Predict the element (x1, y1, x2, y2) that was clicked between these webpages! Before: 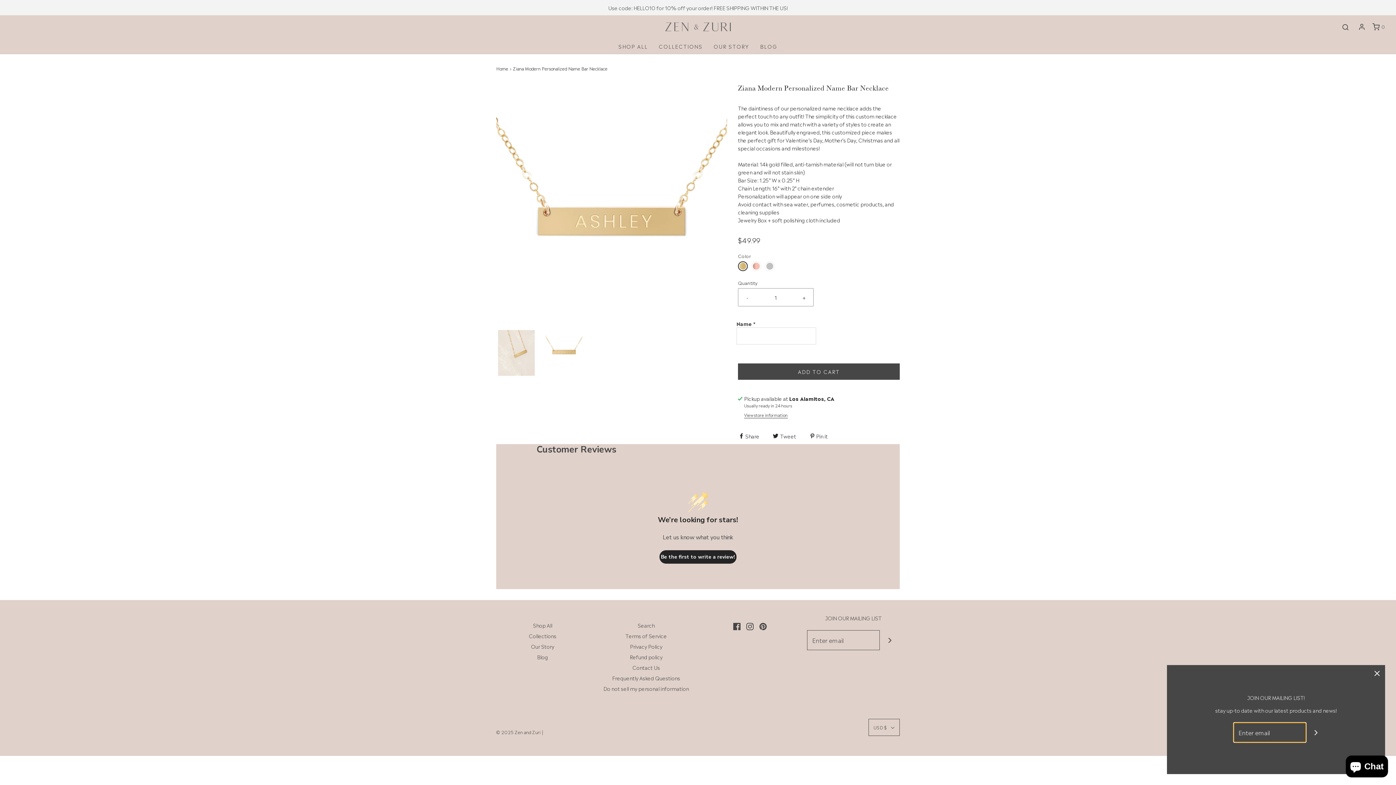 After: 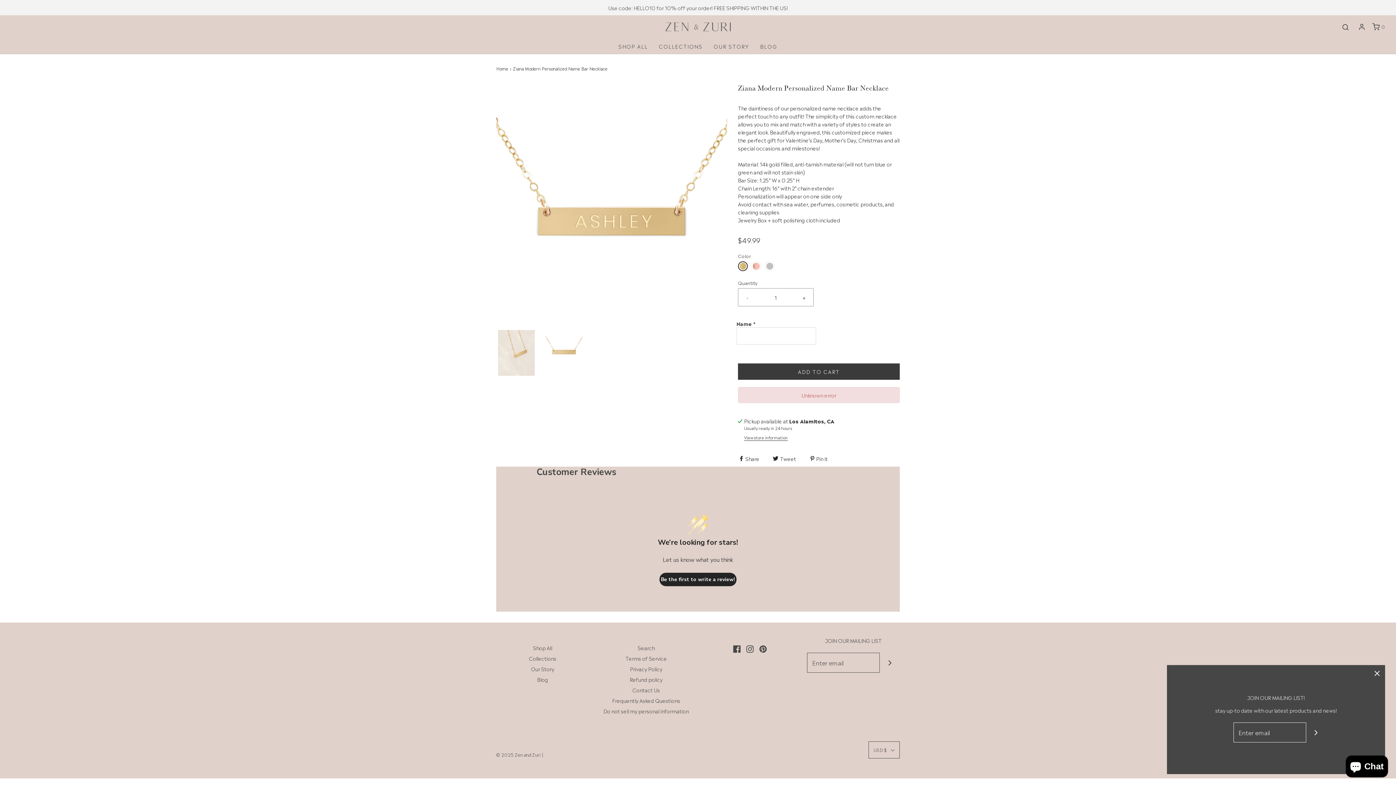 Action: bbox: (738, 363, 900, 379) label: ADD TO CART